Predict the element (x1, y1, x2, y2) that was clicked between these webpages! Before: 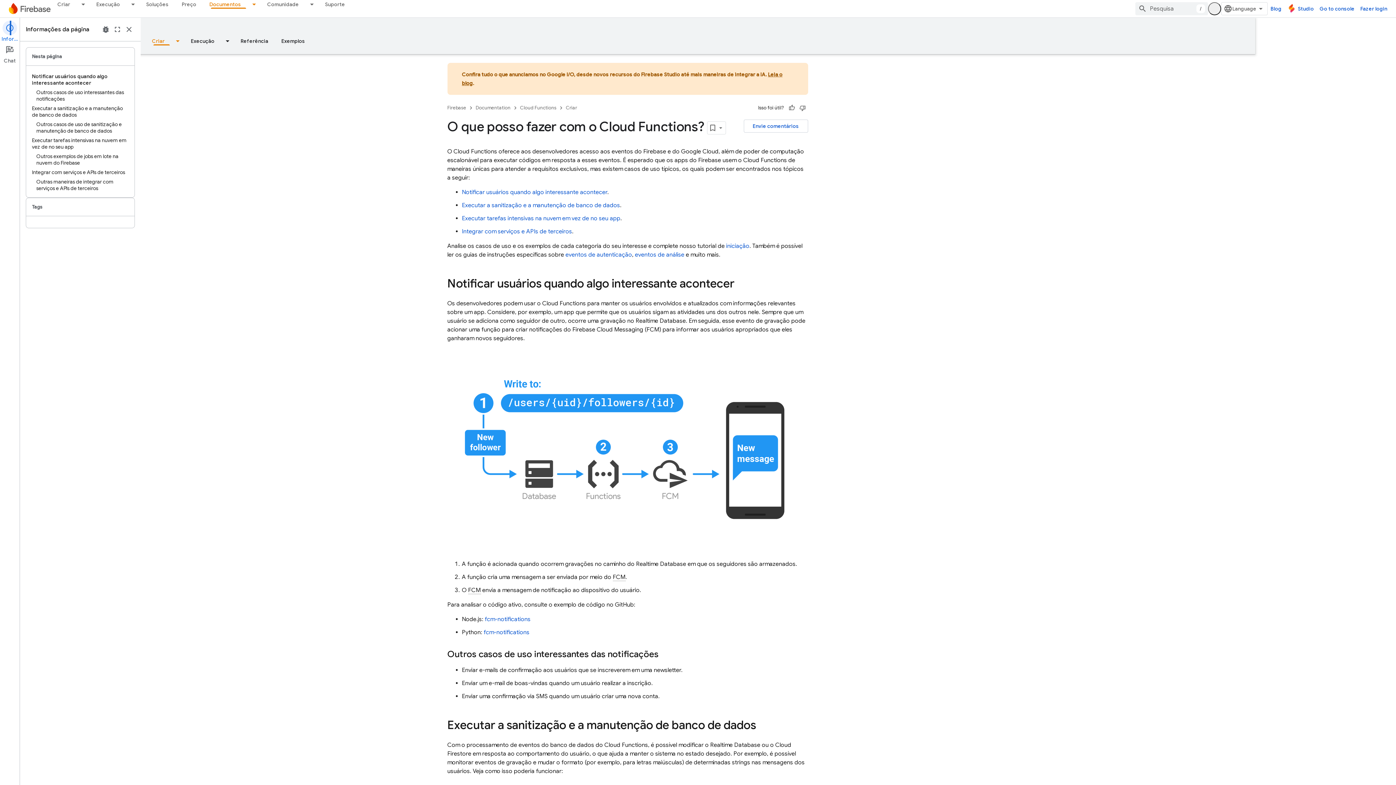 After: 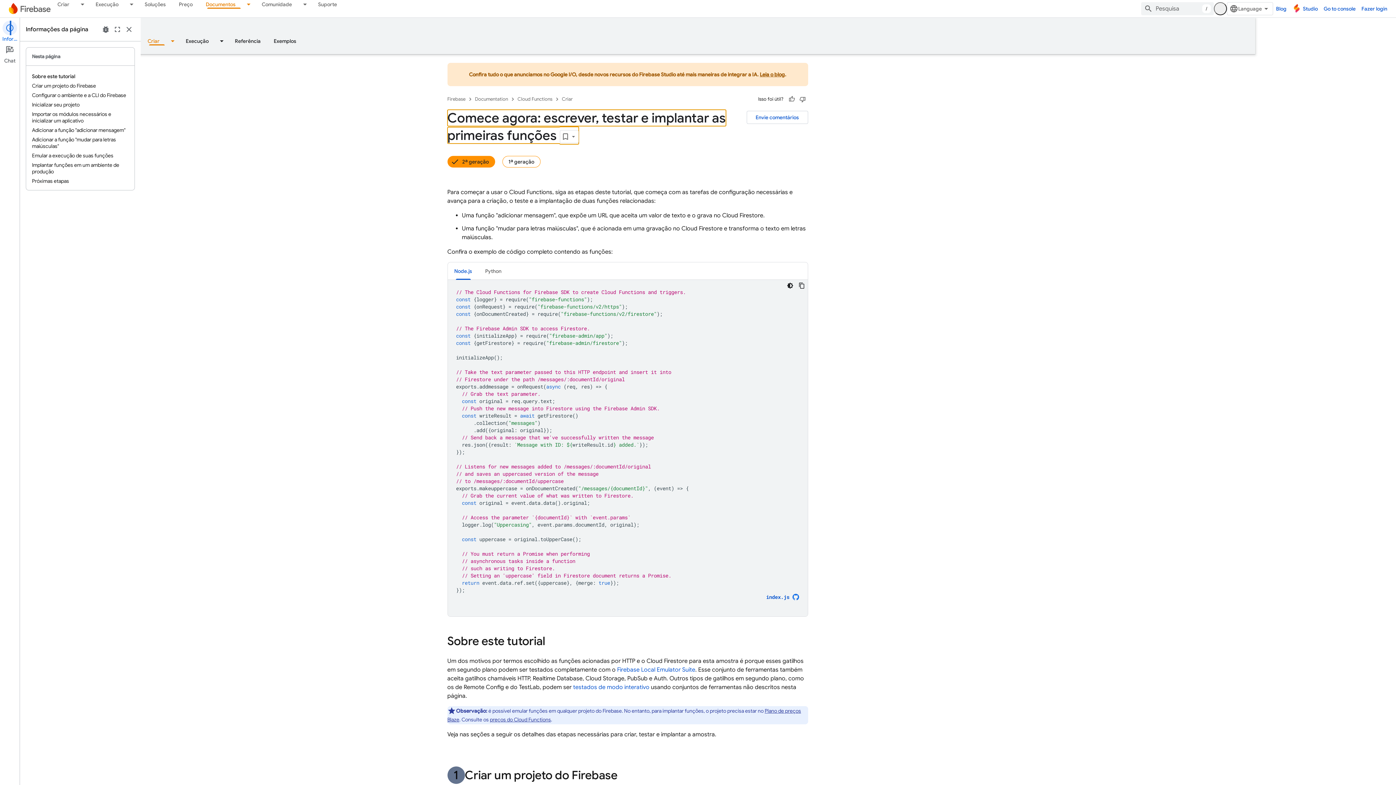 Action: label: iniciação bbox: (786, 242, 810, 249)